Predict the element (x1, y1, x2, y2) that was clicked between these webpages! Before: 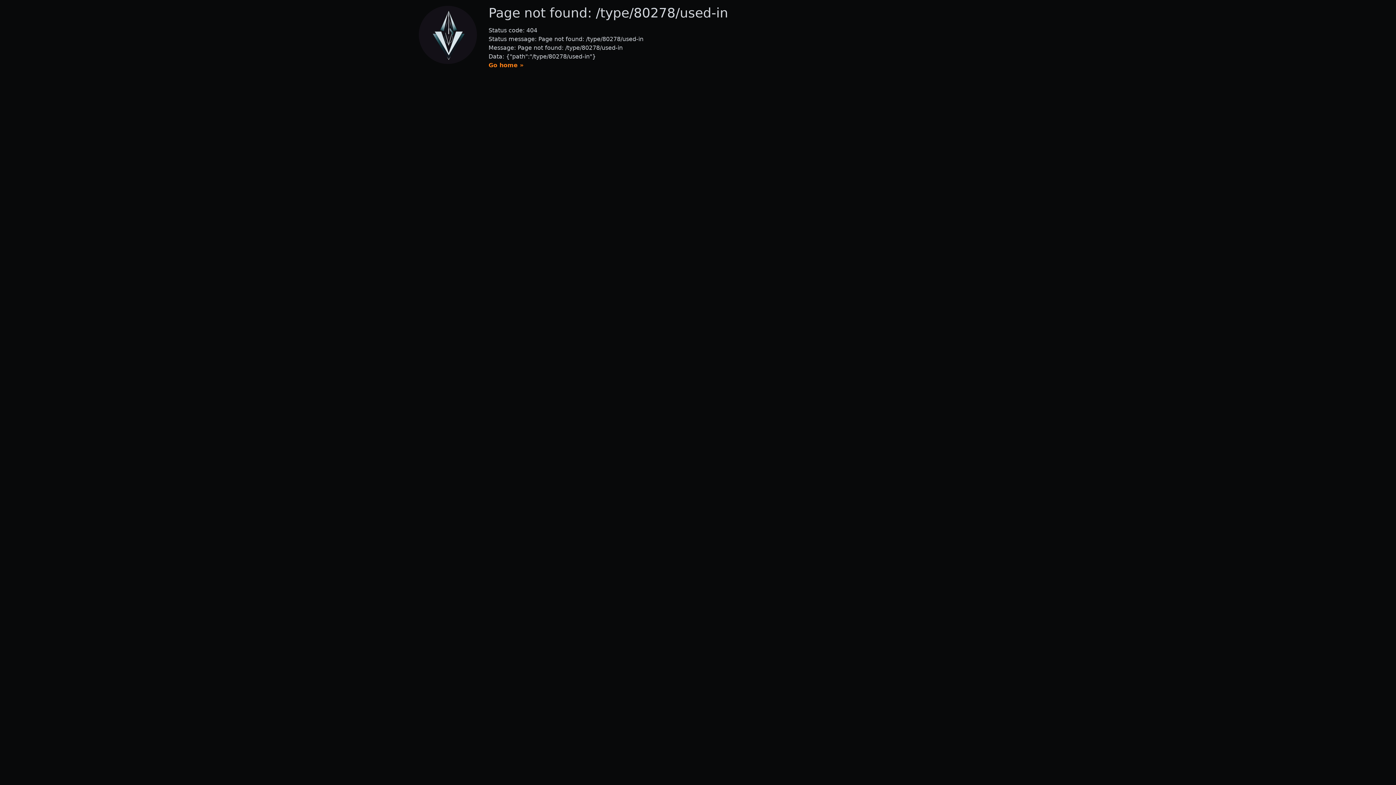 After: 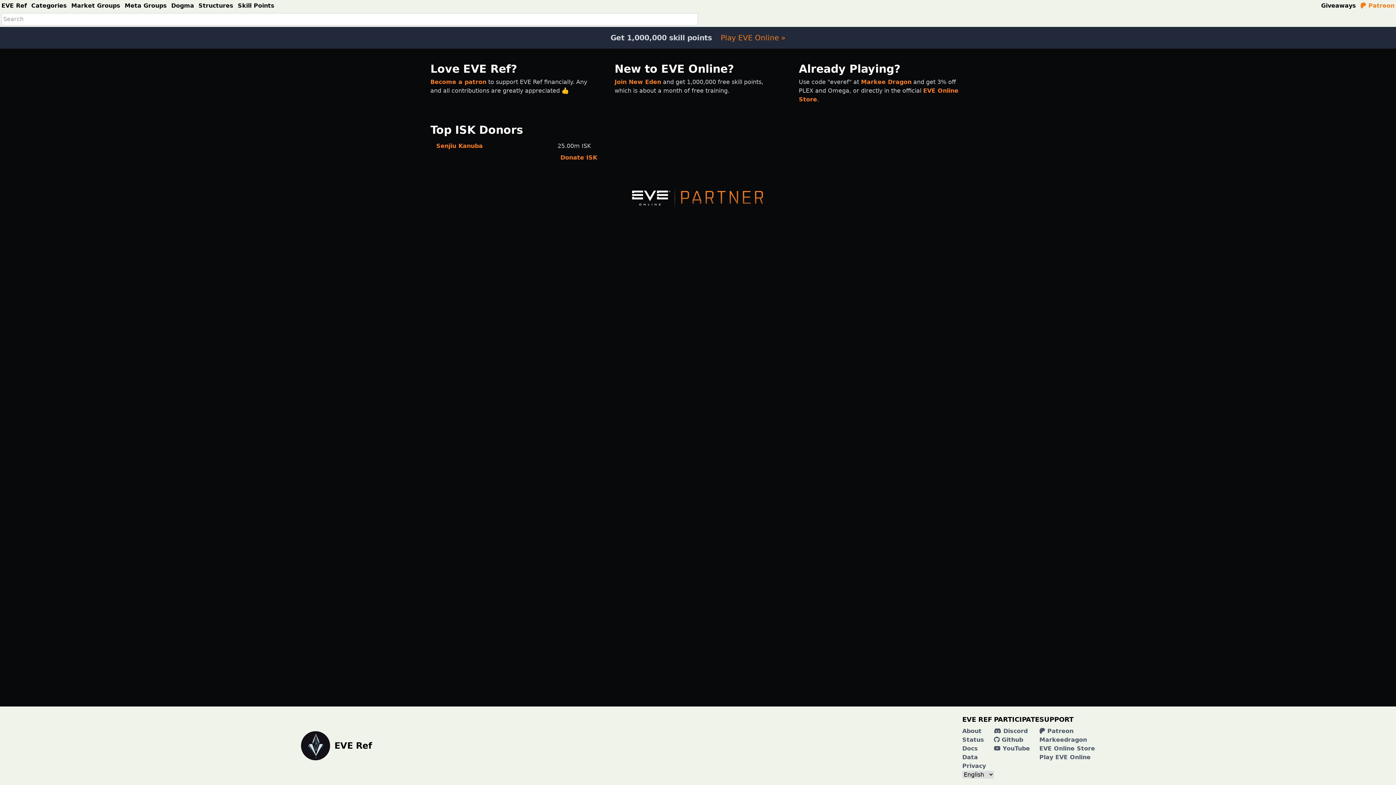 Action: label: Go home » bbox: (488, 61, 523, 68)